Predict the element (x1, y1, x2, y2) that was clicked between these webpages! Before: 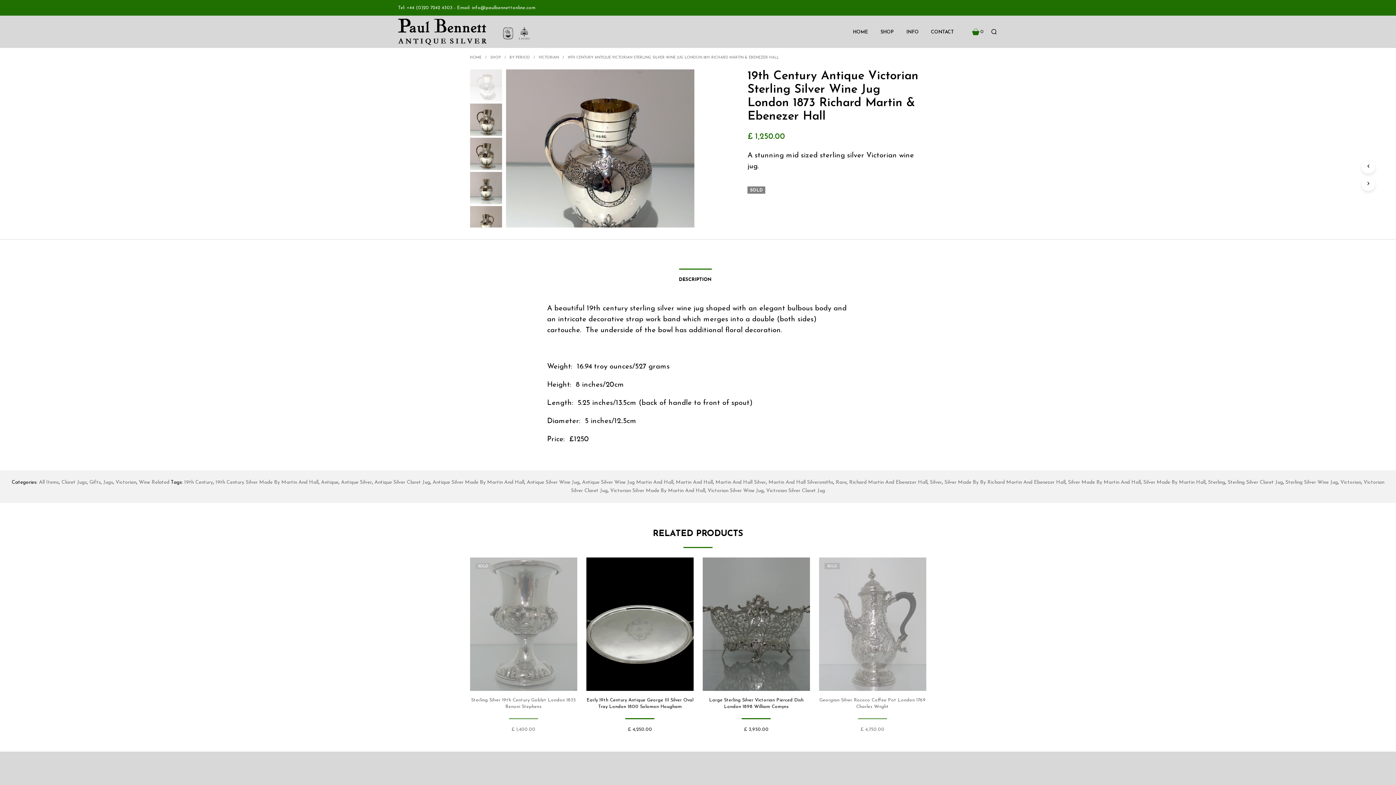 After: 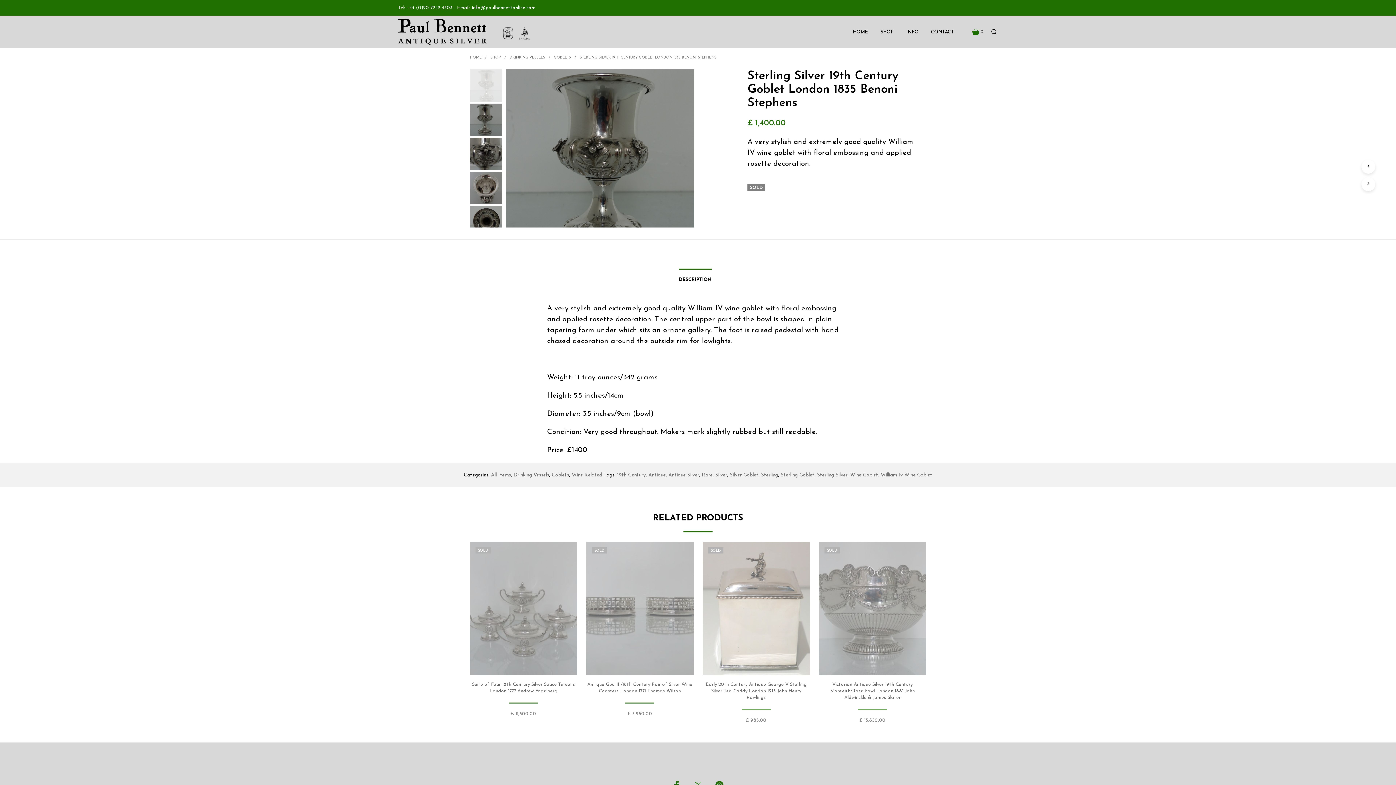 Action: label: Sterling Silver 19th Century Goblet London 1835 Benoni Stephens bbox: (470, 697, 577, 710)